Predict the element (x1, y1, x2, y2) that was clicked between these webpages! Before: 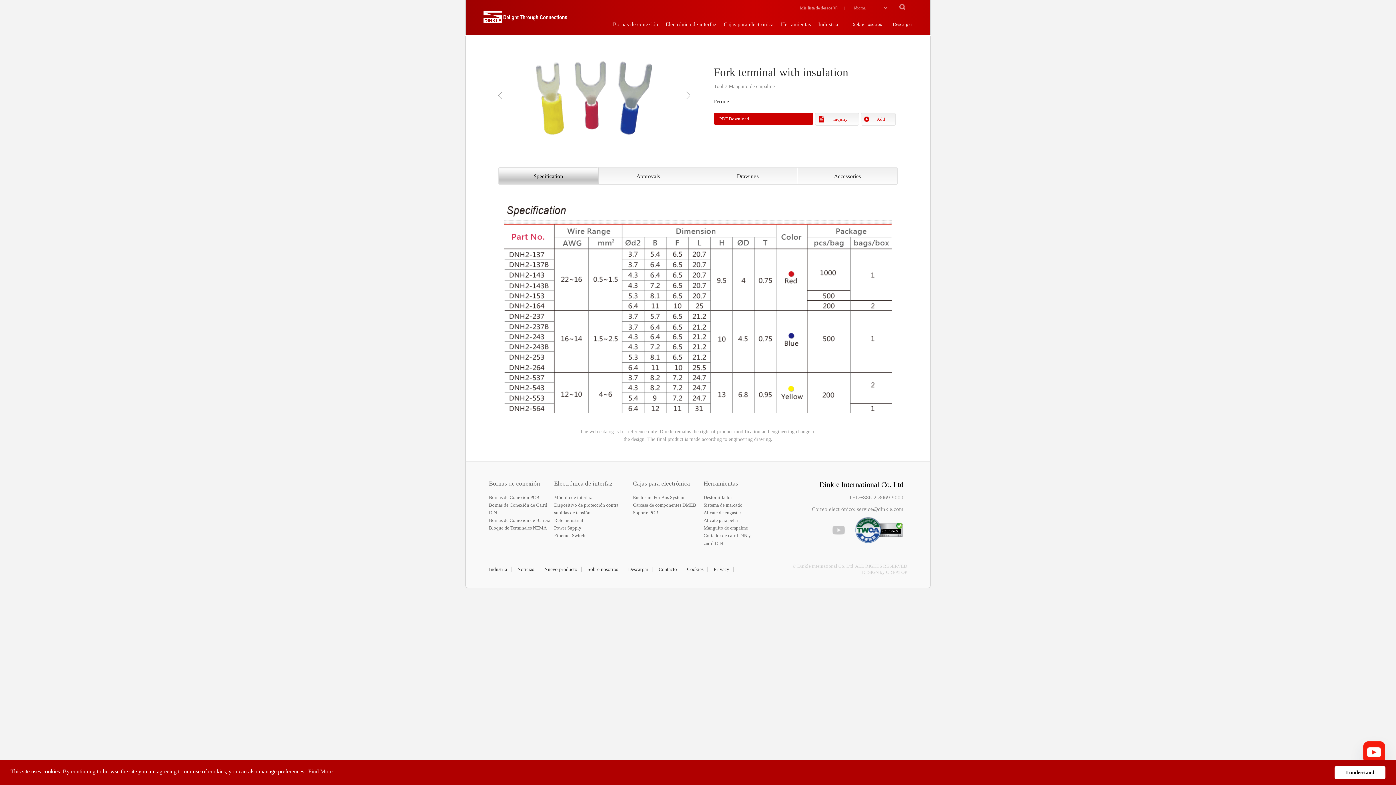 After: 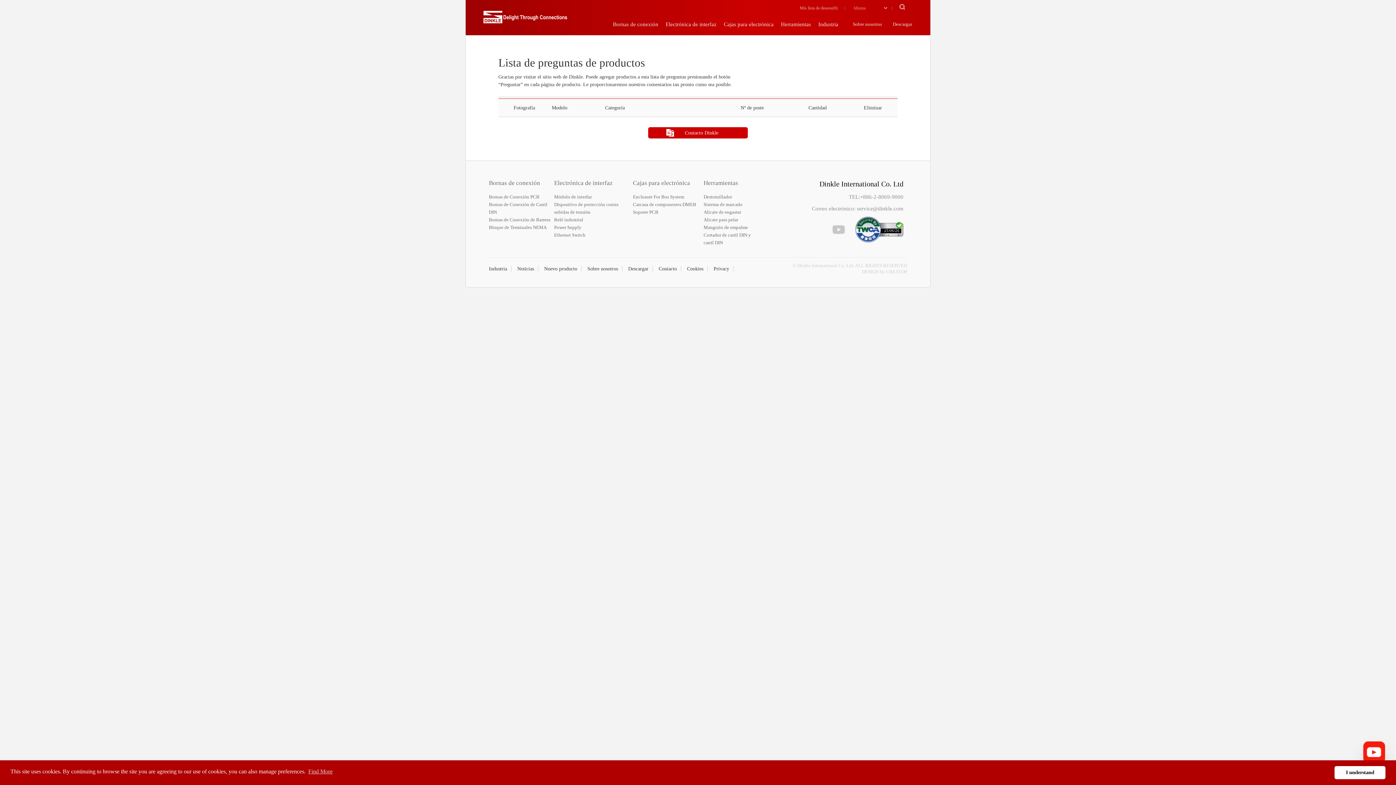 Action: label: Mis lista de deseos(0) bbox: (800, 5, 837, 10)